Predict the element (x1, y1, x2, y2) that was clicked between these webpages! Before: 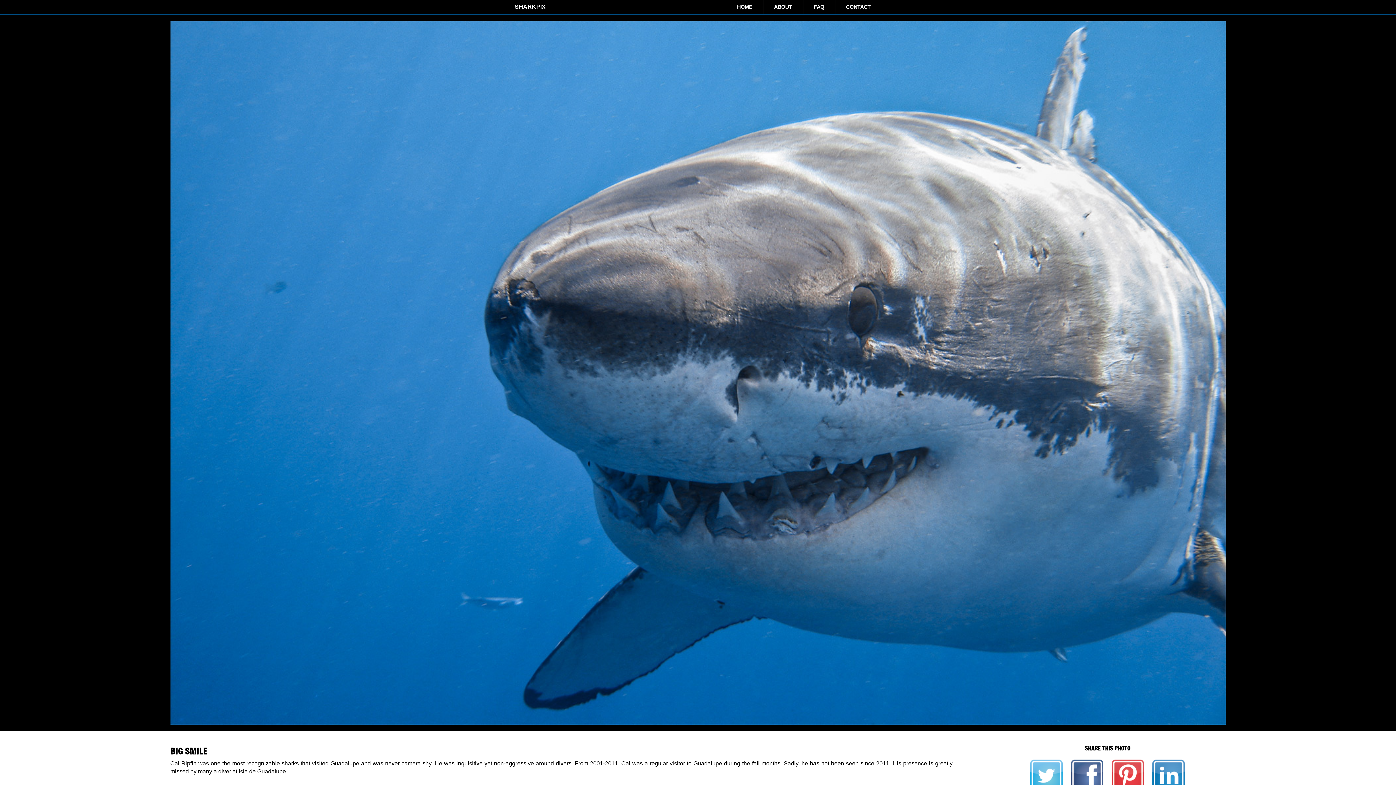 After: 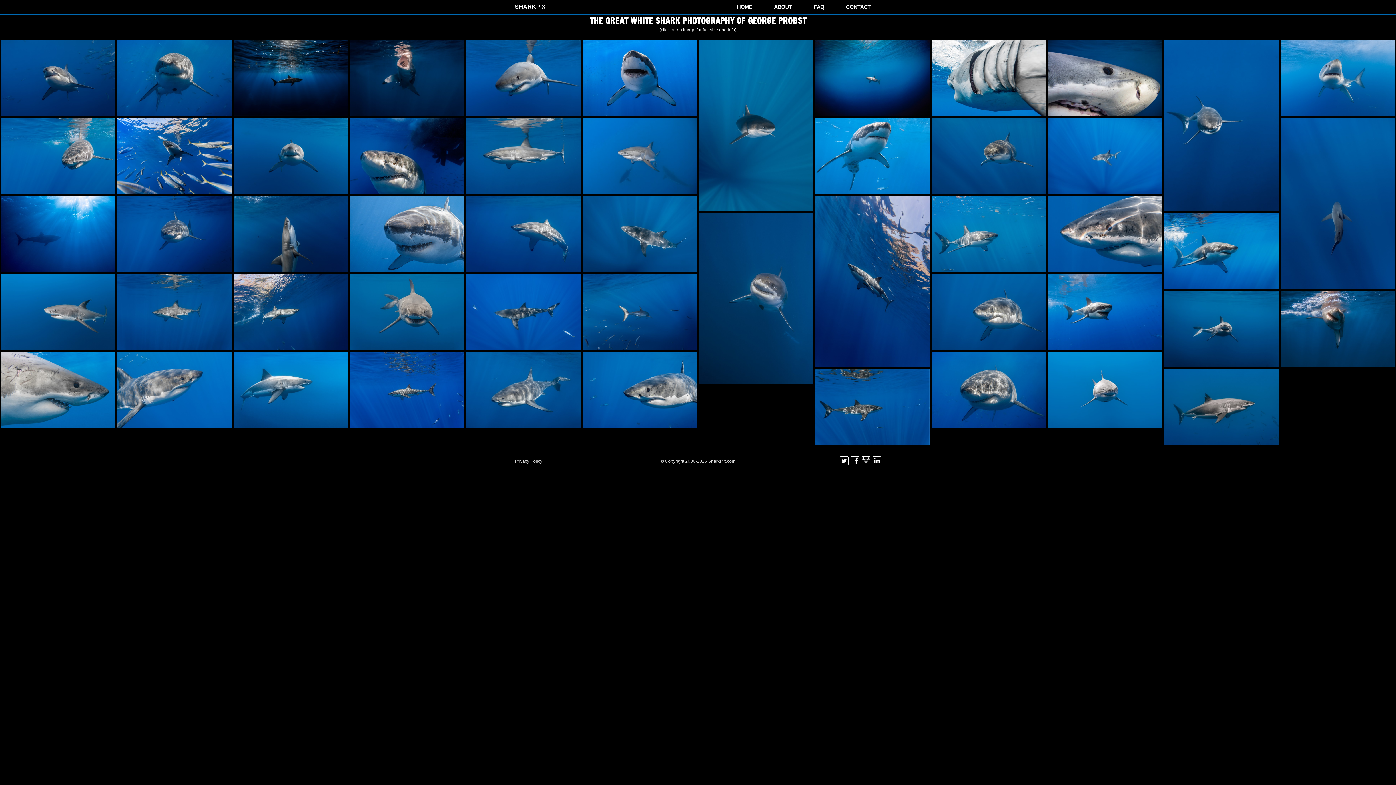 Action: label: HOME bbox: (726, 0, 763, 13)